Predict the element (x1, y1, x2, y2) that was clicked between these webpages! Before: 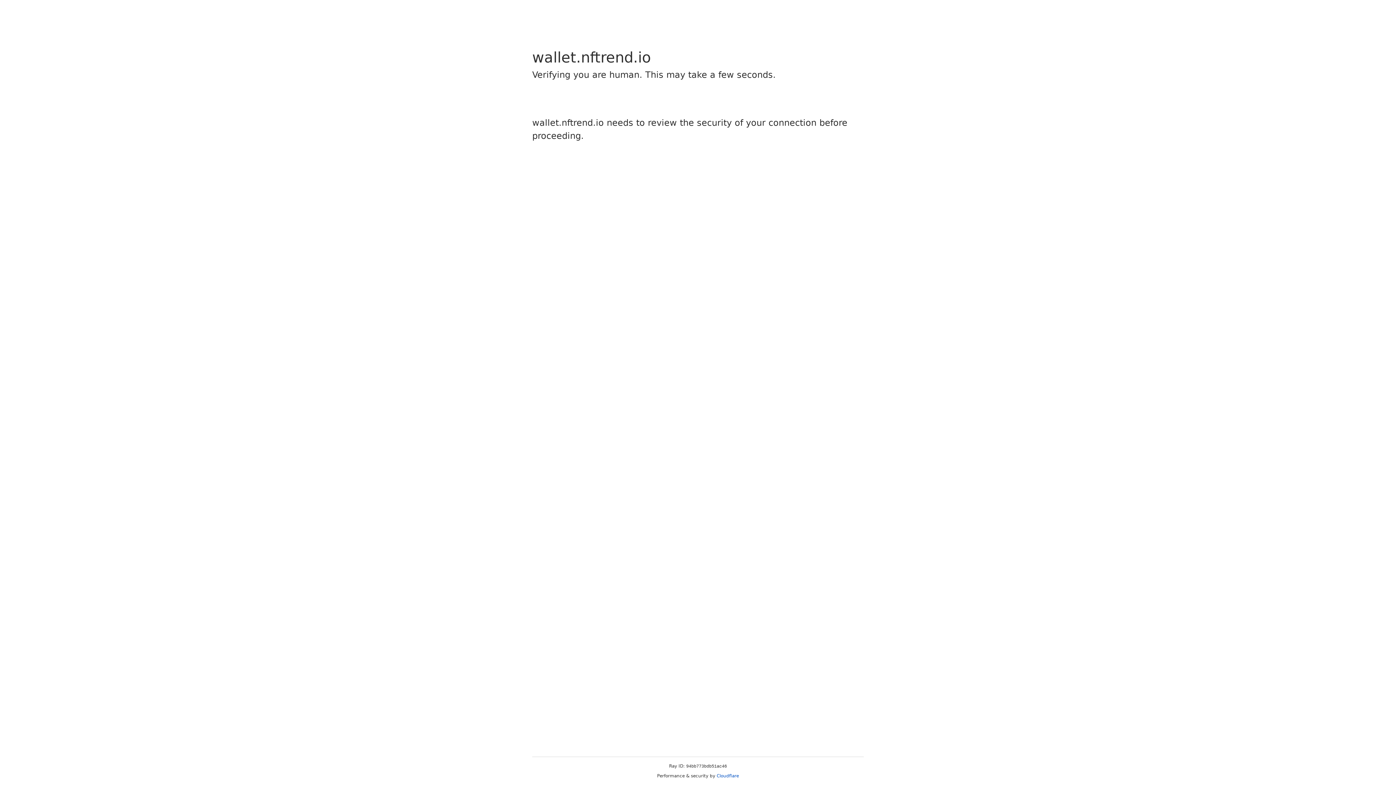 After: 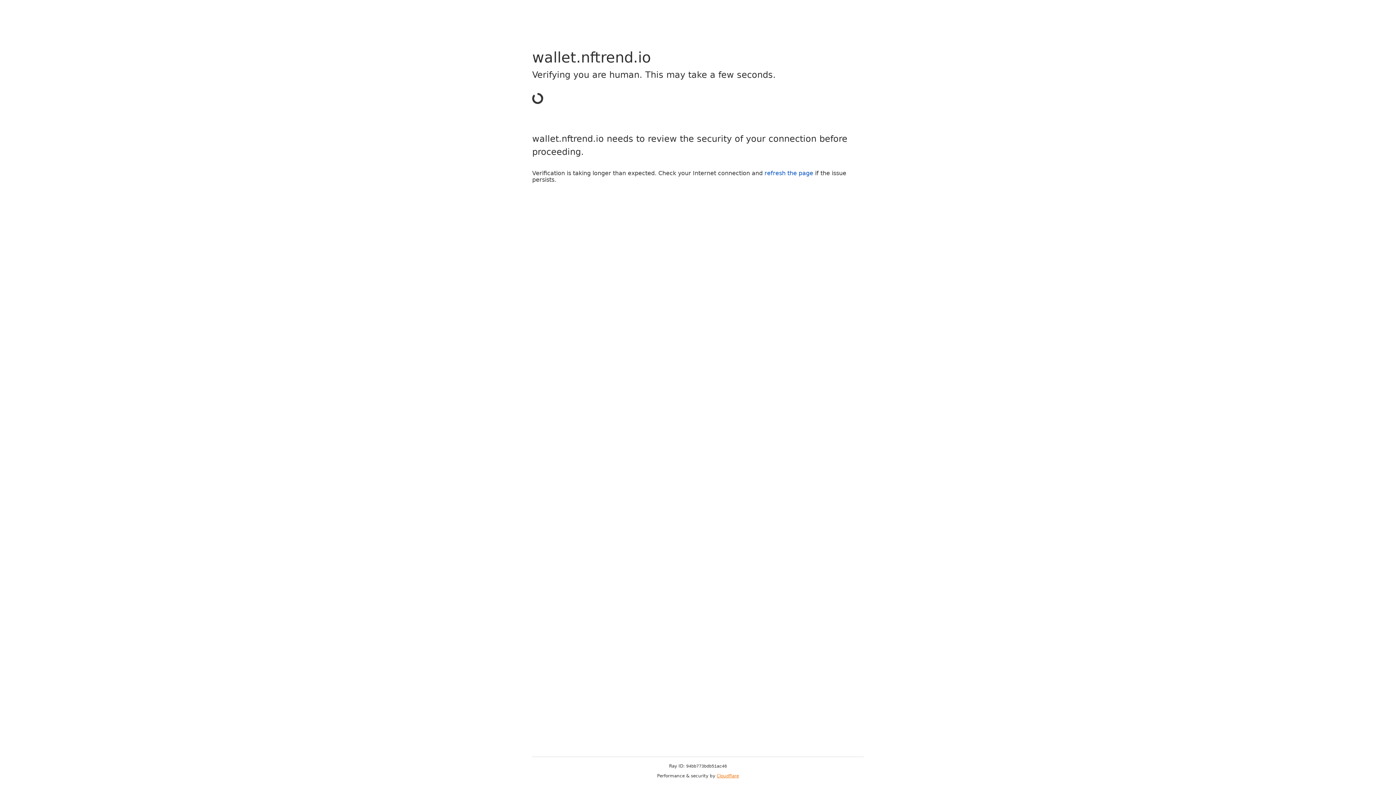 Action: bbox: (716, 773, 739, 778) label: Cloudflare